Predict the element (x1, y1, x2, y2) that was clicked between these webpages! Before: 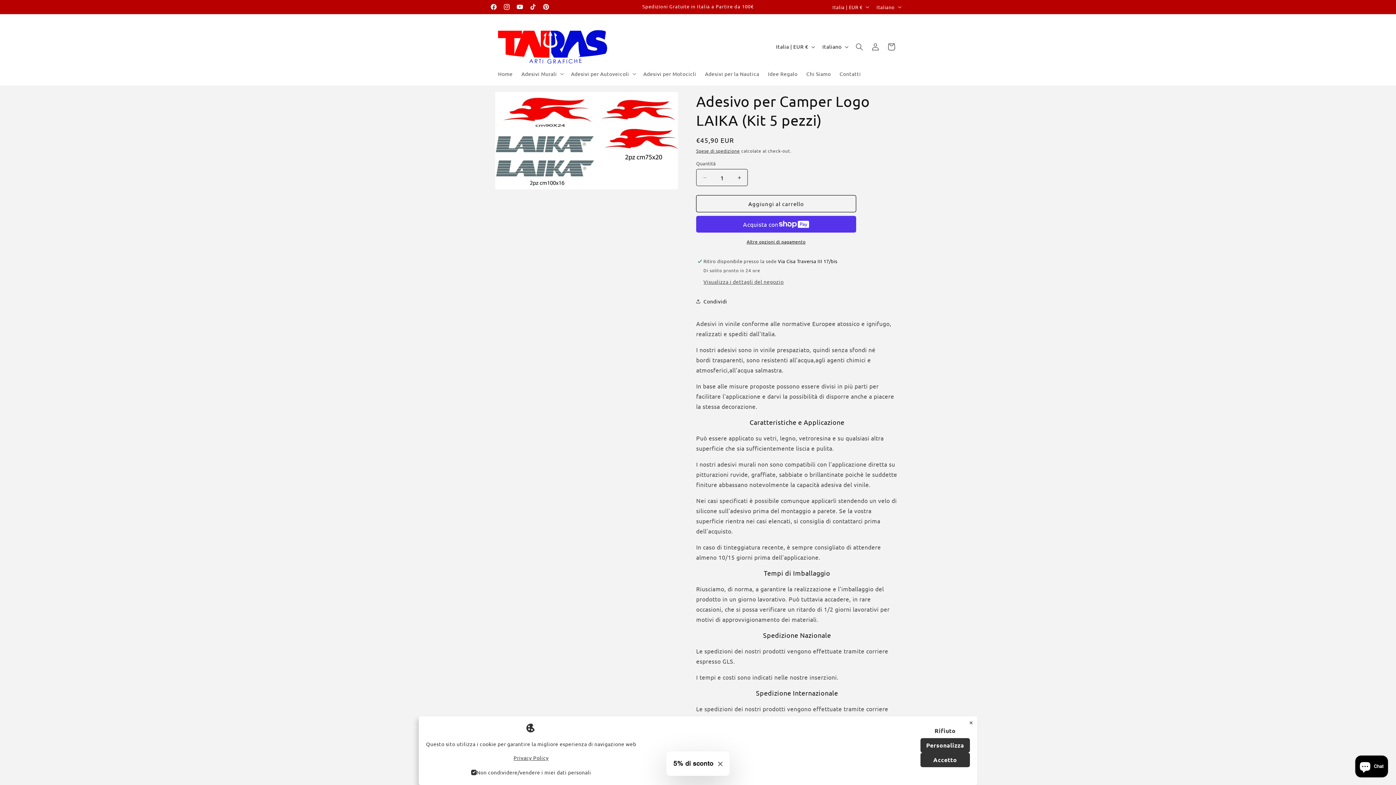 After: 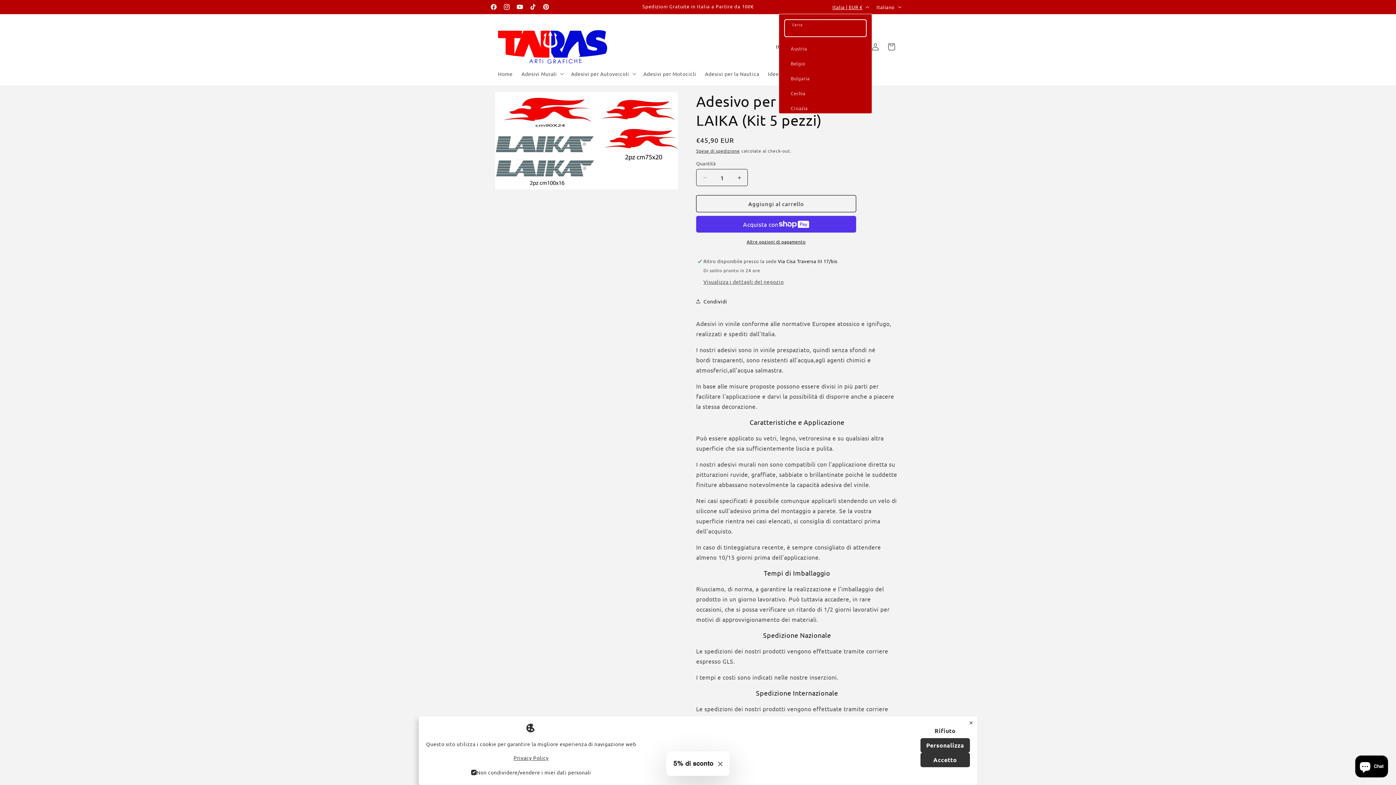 Action: label: Italia | EUR € bbox: (828, 0, 872, 13)